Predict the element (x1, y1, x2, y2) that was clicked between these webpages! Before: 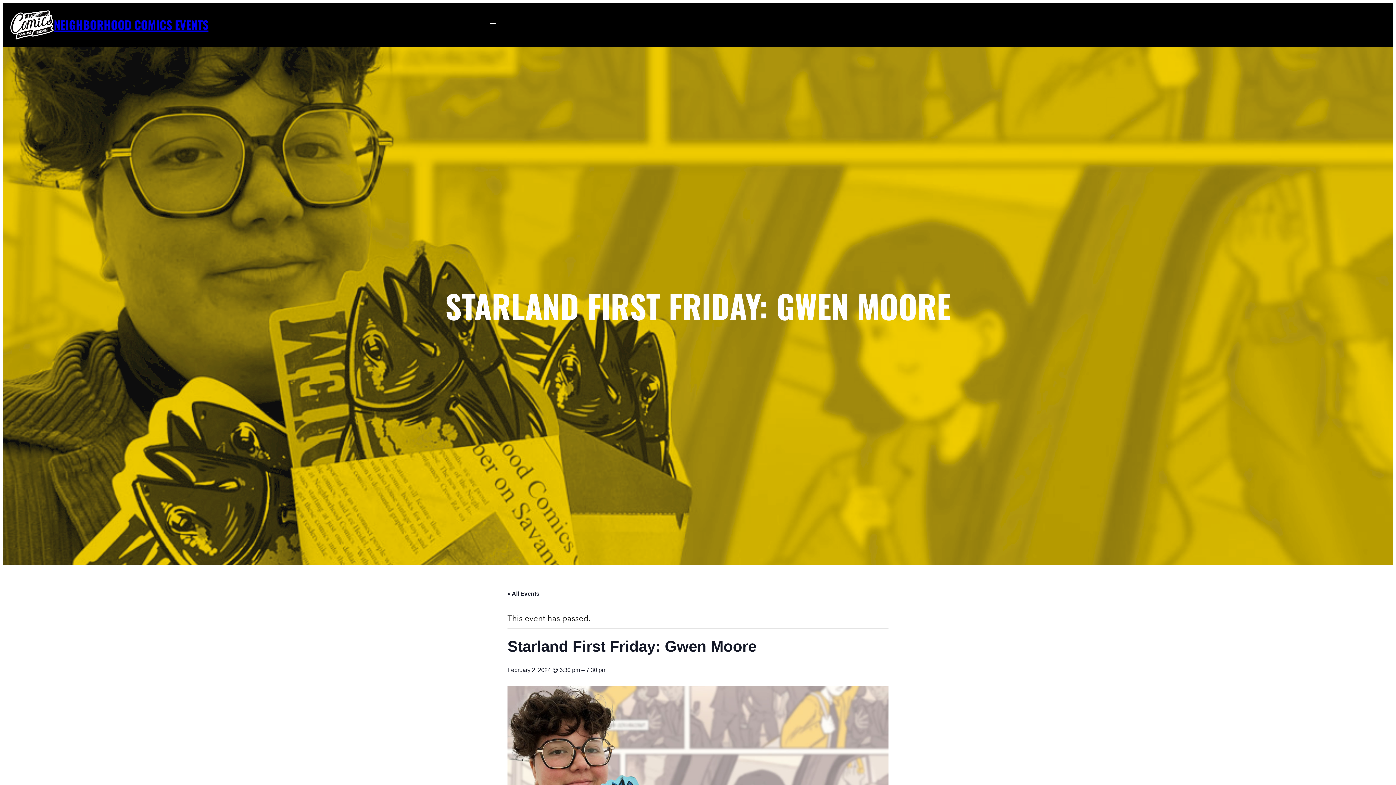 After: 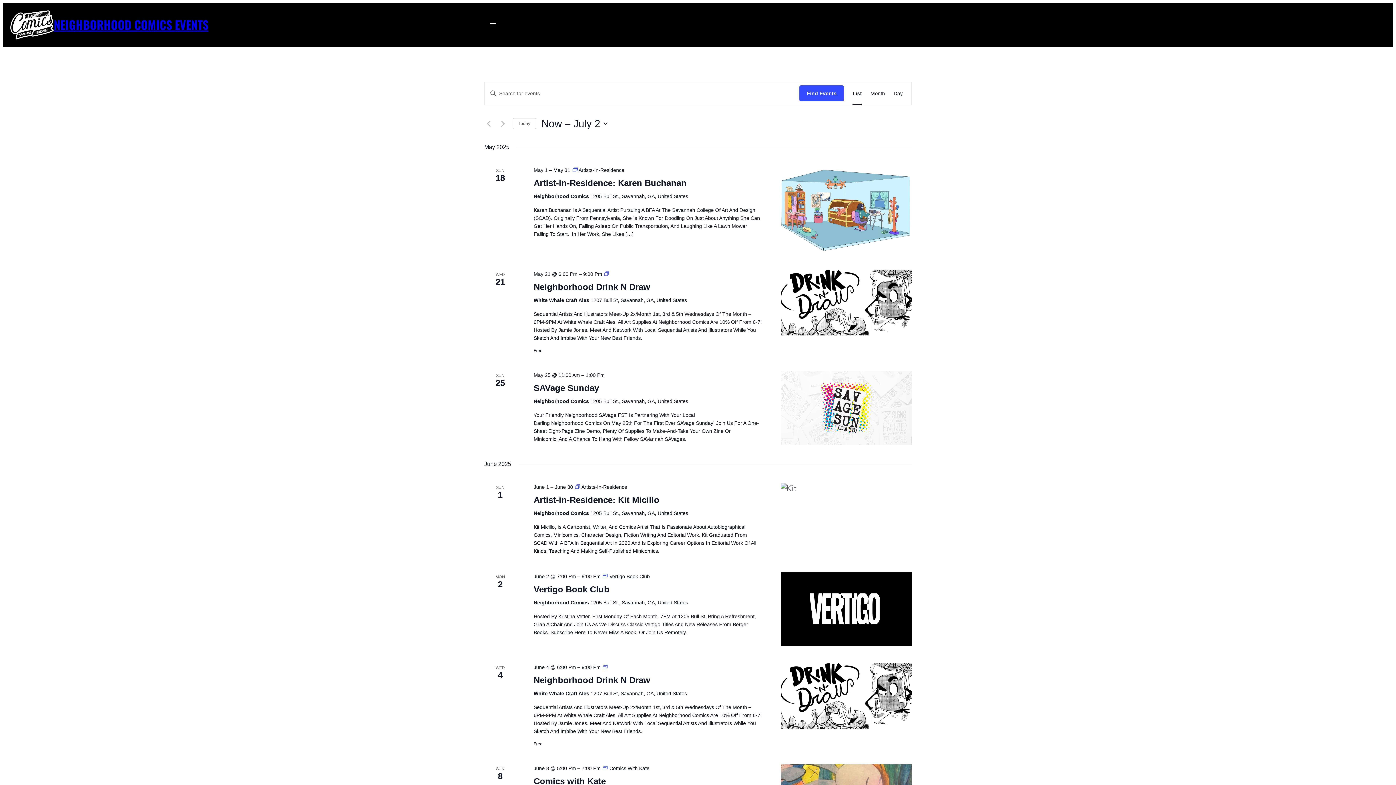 Action: label: « All Events bbox: (507, 590, 539, 596)